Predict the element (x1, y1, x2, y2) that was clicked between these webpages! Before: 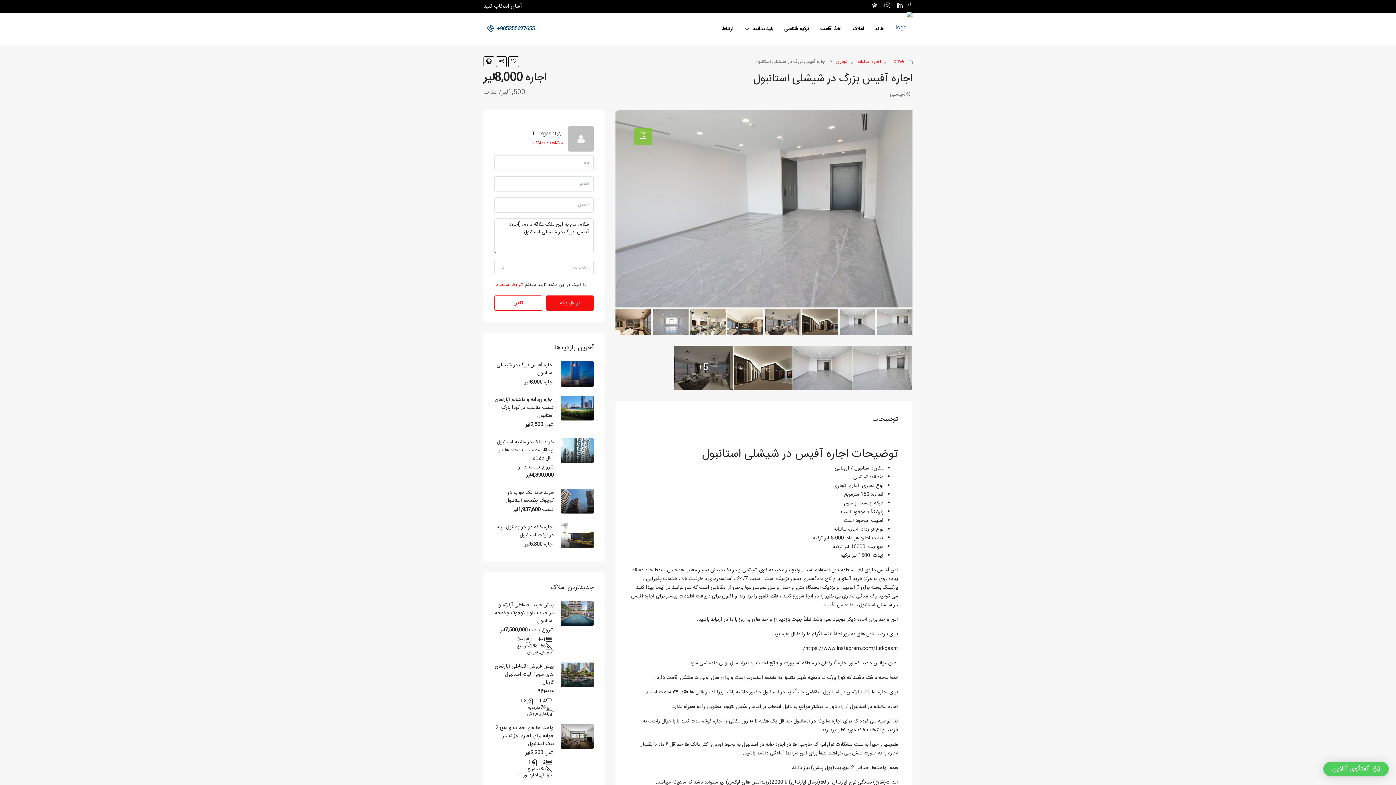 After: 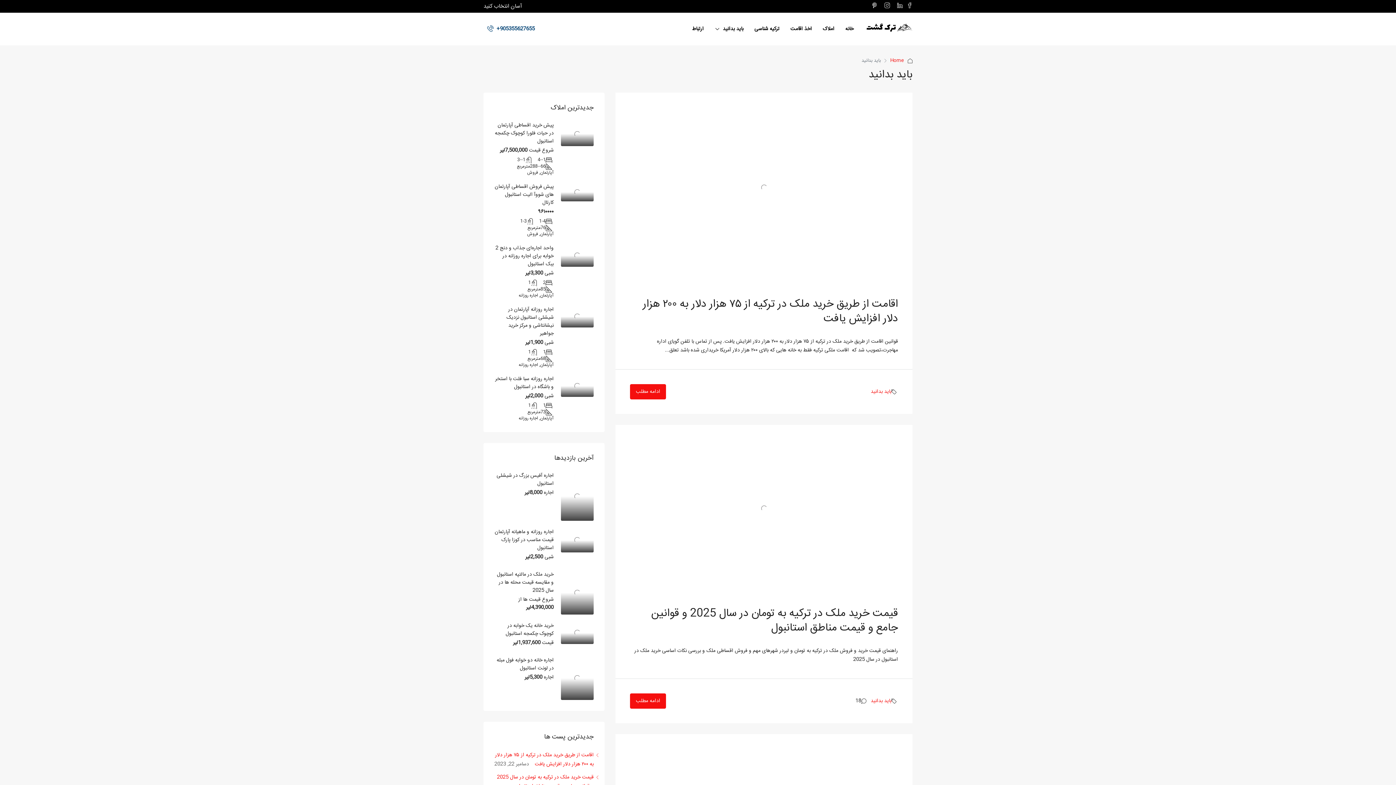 Action: label: ترکیه شناسی bbox: (778, 12, 814, 45)